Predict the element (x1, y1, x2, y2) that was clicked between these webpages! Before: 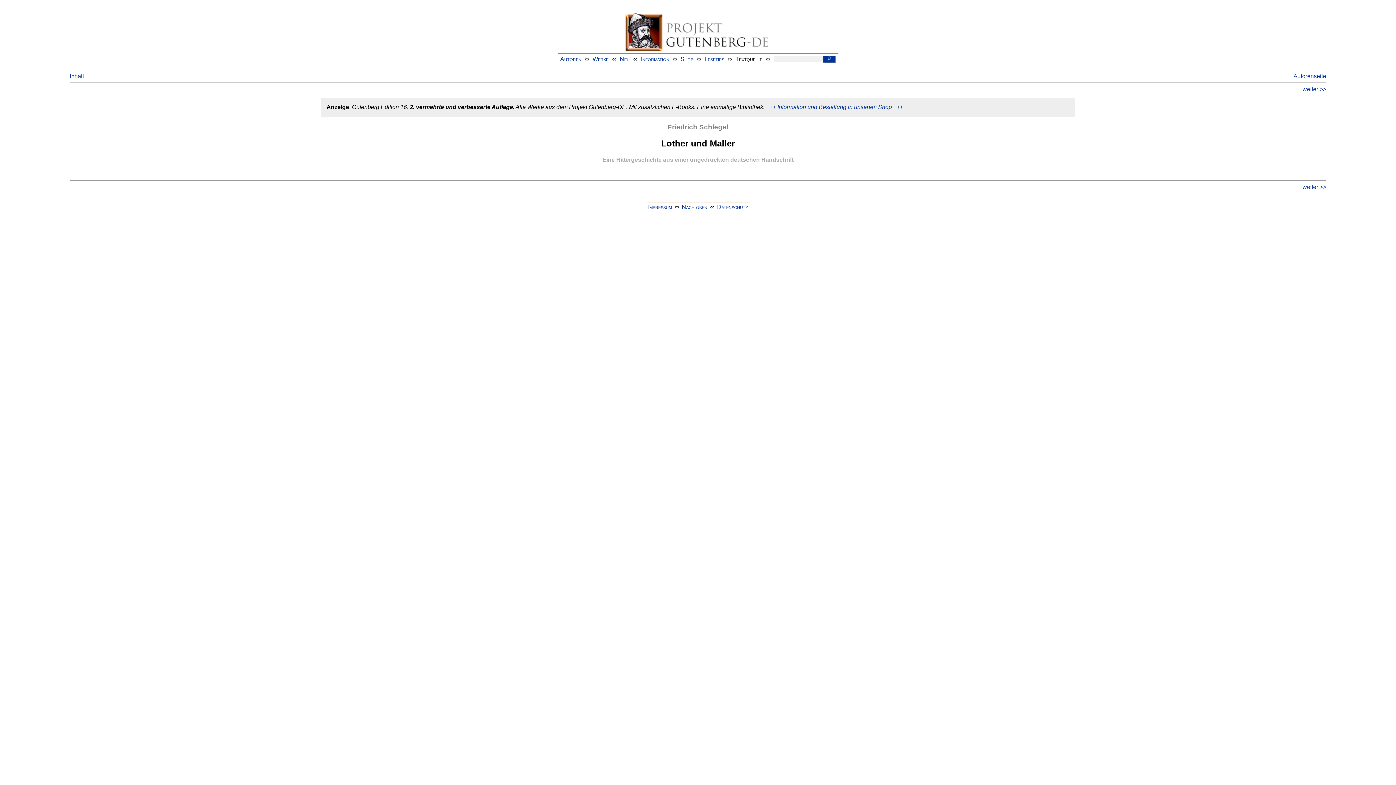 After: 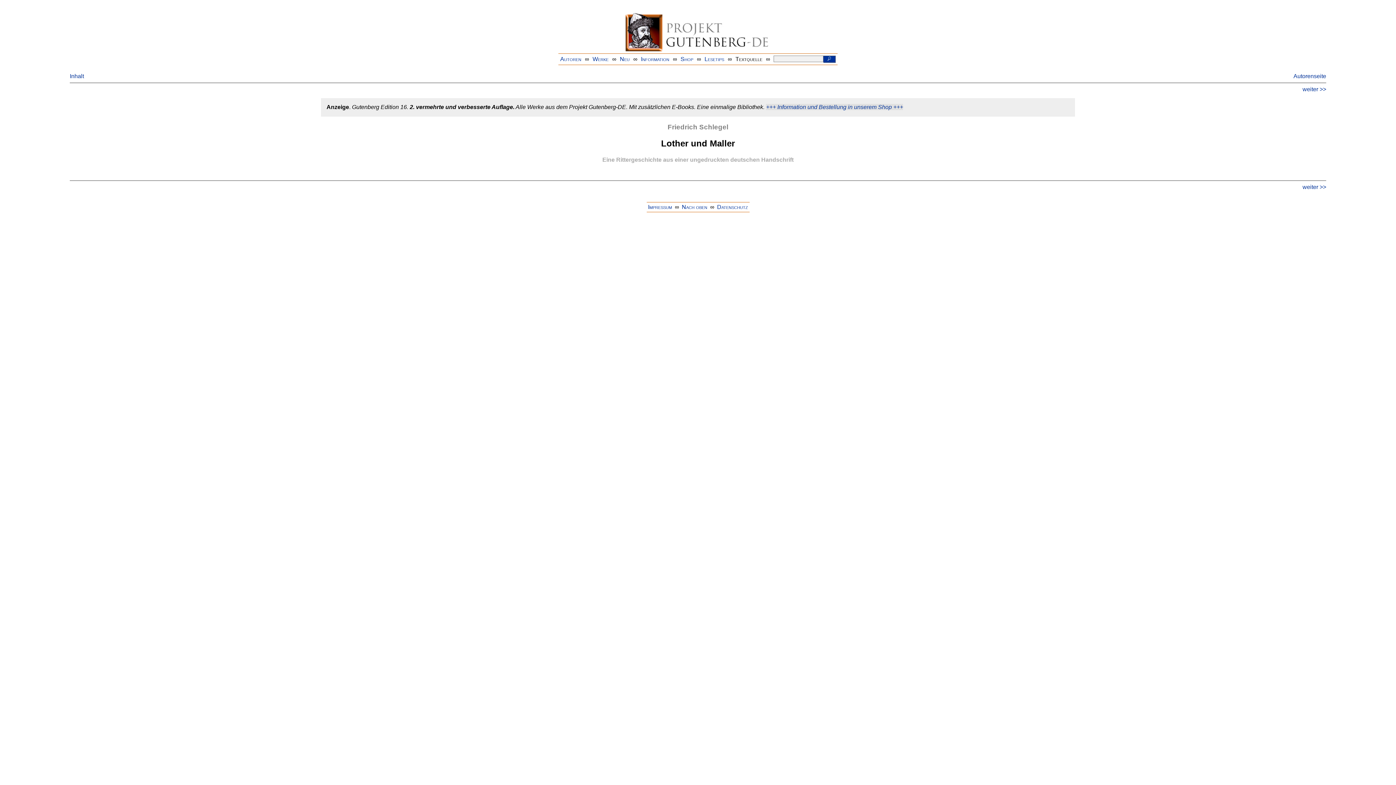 Action: bbox: (766, 104, 903, 110) label: +++ Information und Bestellung in unserem Shop +++